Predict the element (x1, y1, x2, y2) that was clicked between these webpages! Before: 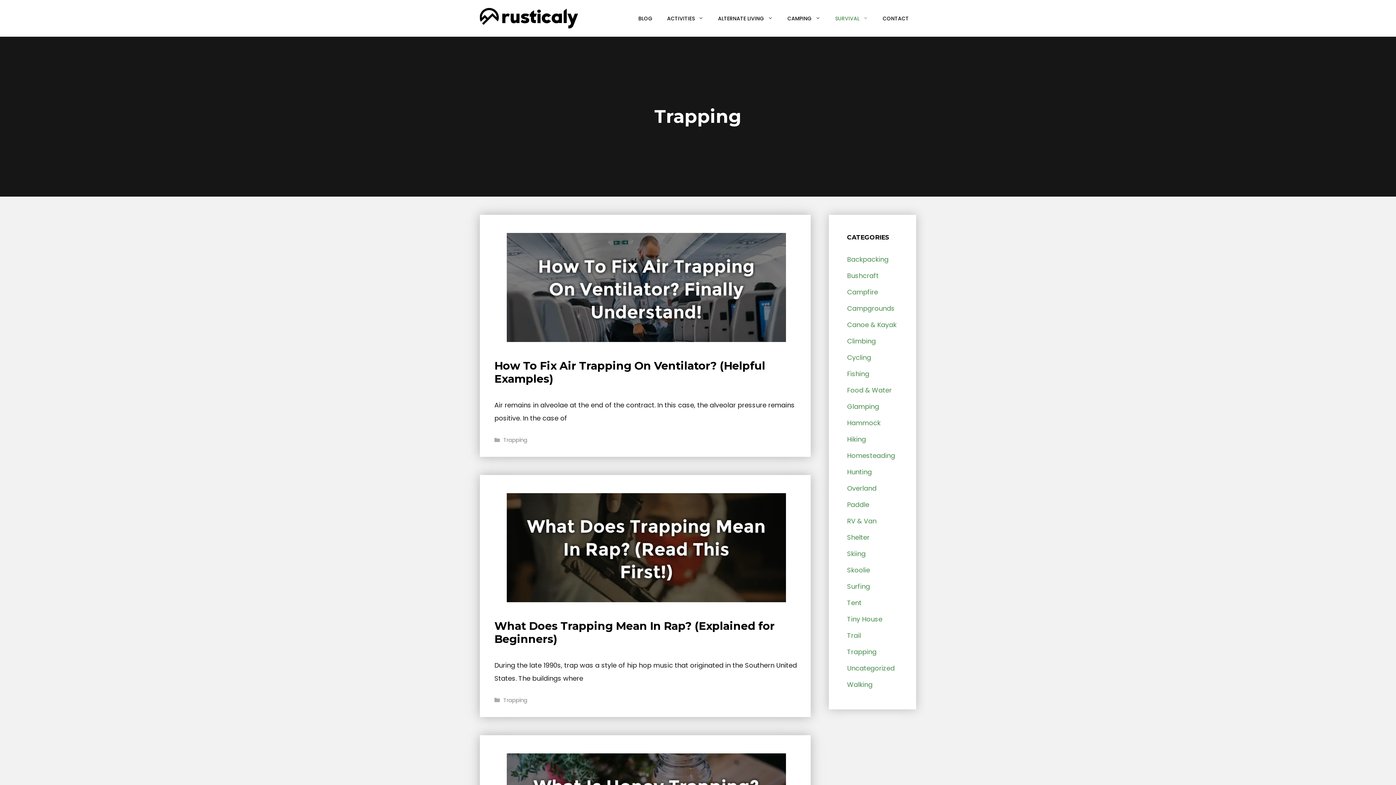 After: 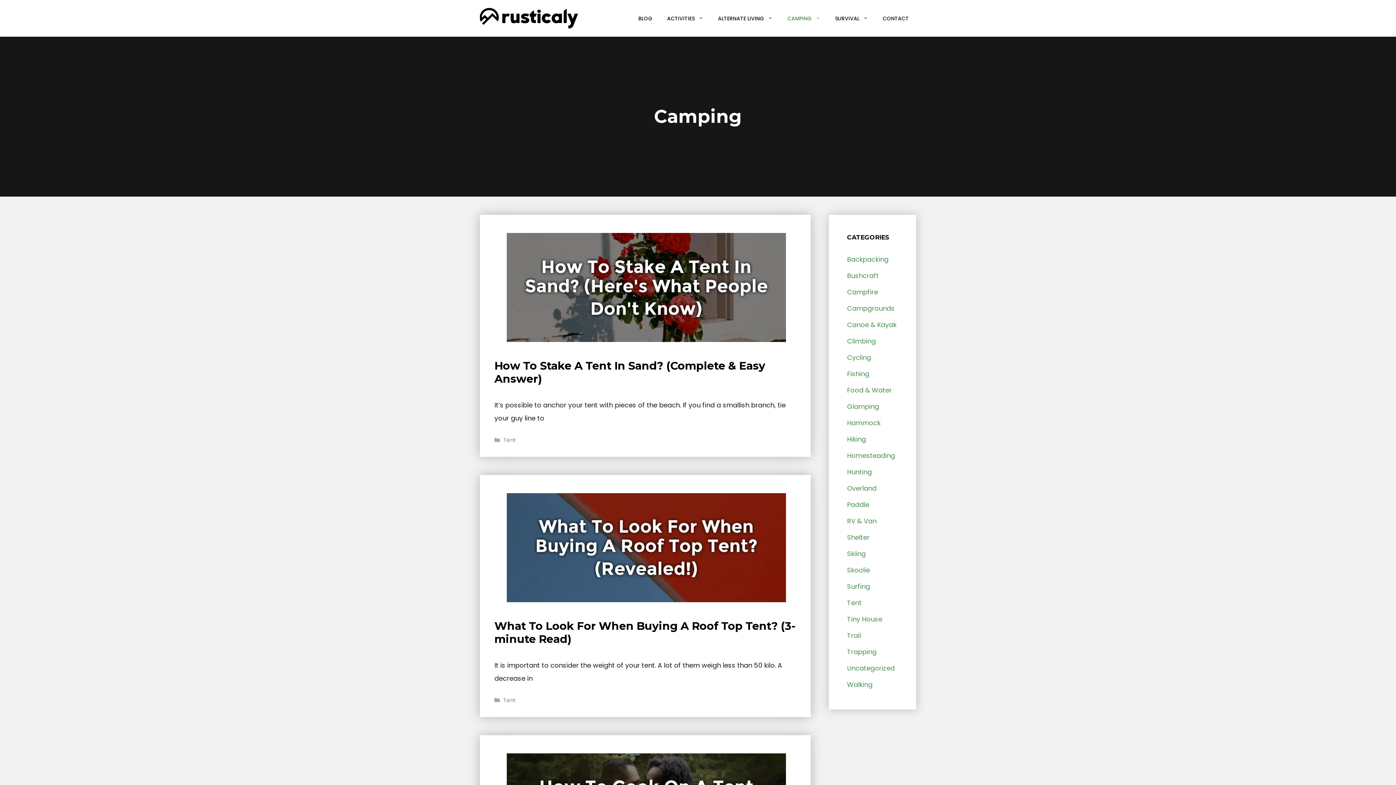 Action: bbox: (780, 9, 828, 27) label: CAMPING